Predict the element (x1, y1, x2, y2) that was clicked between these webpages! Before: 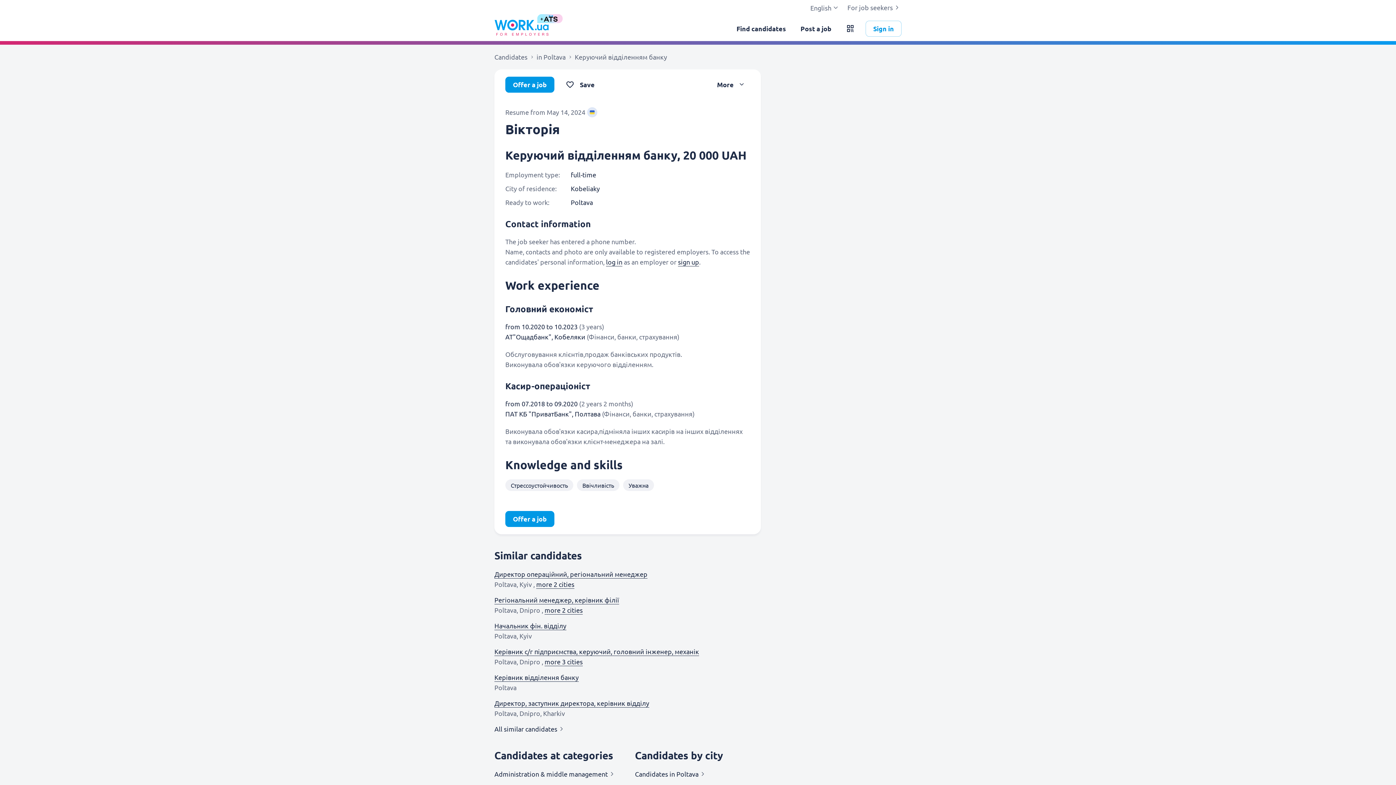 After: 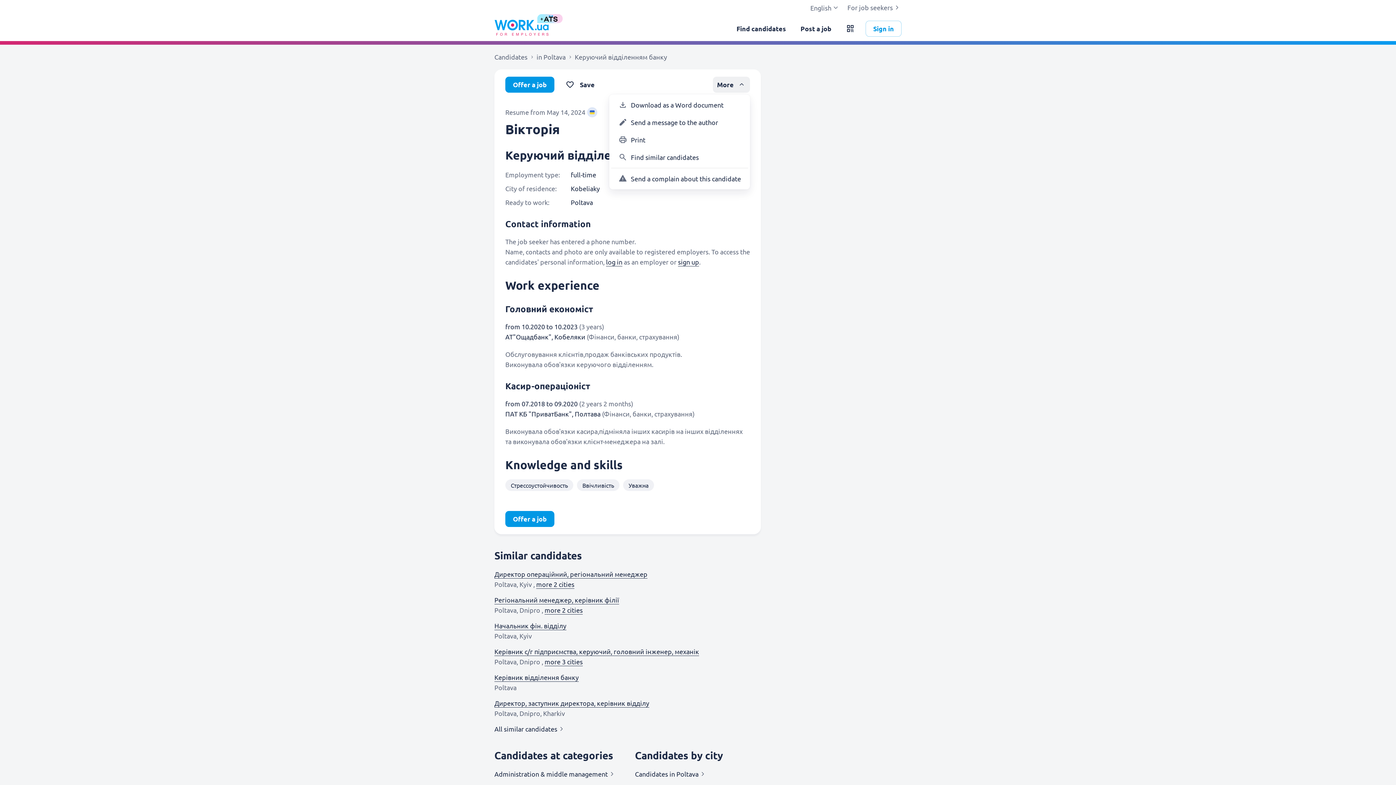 Action: bbox: (713, 76, 750, 92) label: More